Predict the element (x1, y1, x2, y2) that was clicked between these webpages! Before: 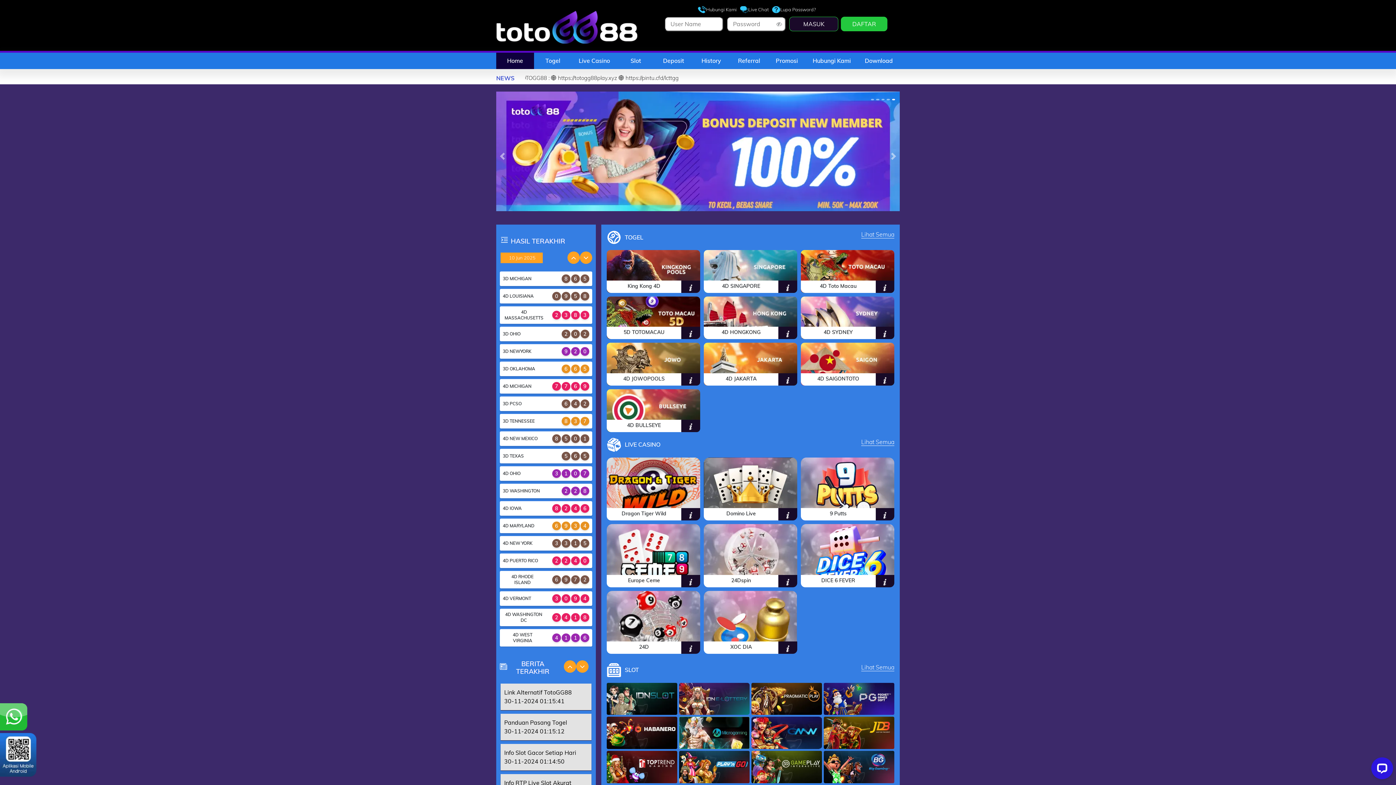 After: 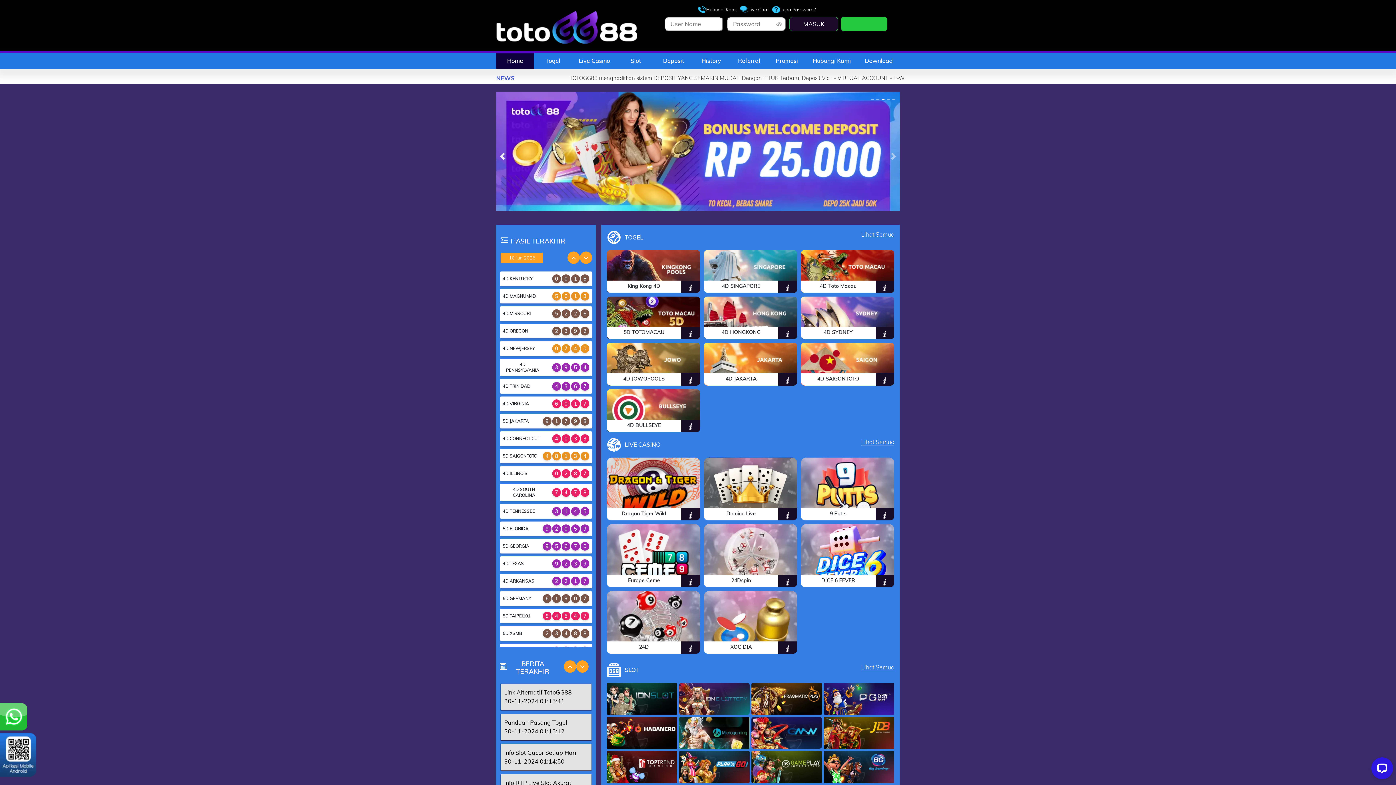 Action: label: Previous bbox: (496, 91, 508, 221)